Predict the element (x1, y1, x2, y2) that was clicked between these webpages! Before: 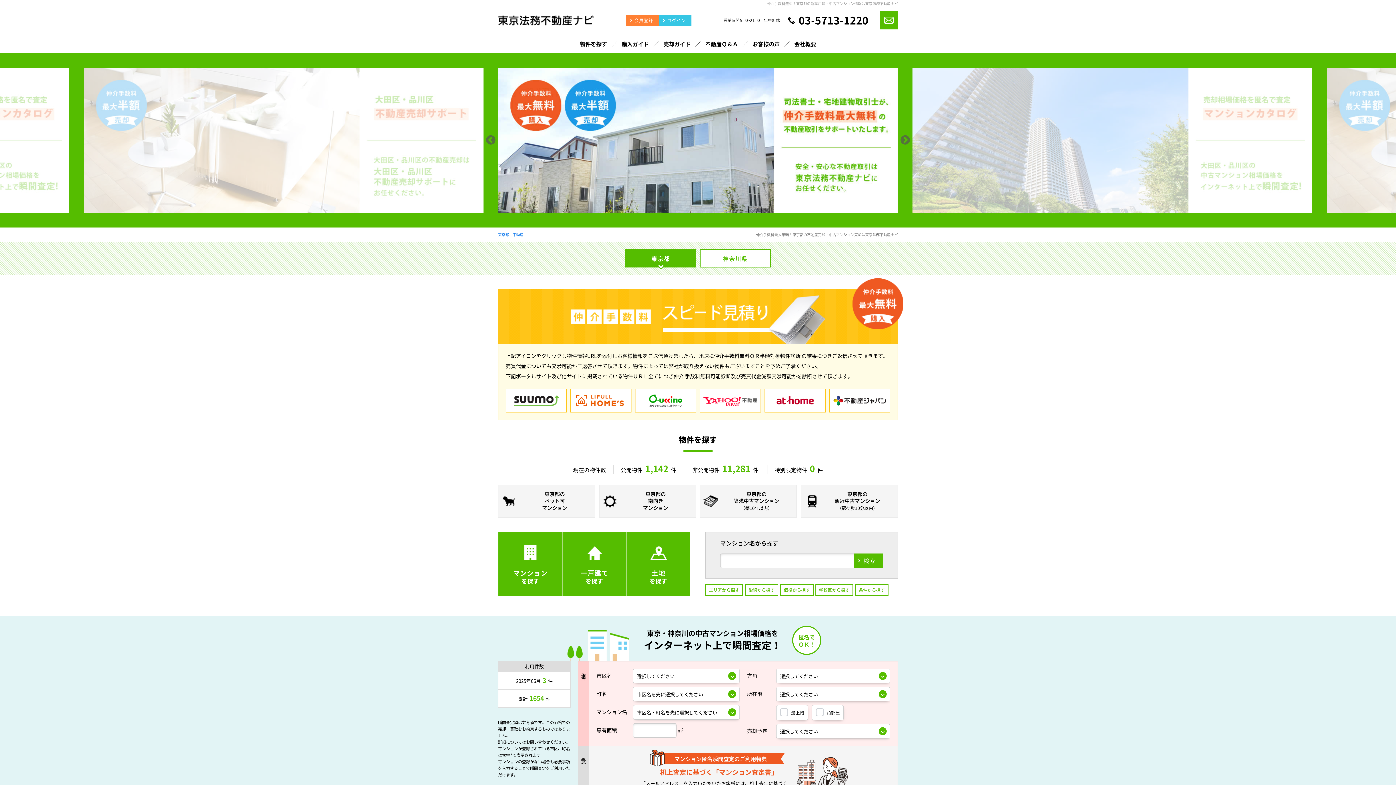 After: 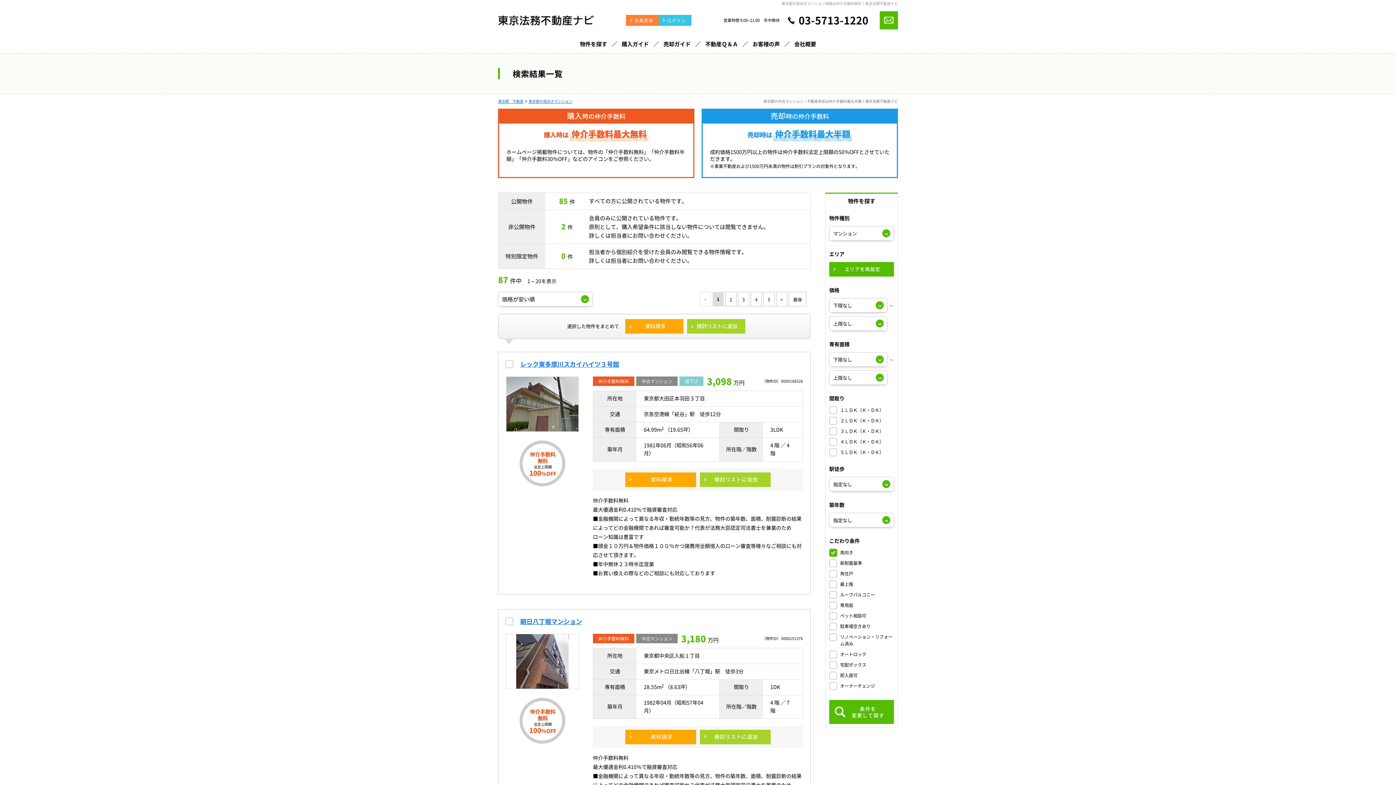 Action: label: 東京都の
南向き
マンション bbox: (599, 485, 696, 517)